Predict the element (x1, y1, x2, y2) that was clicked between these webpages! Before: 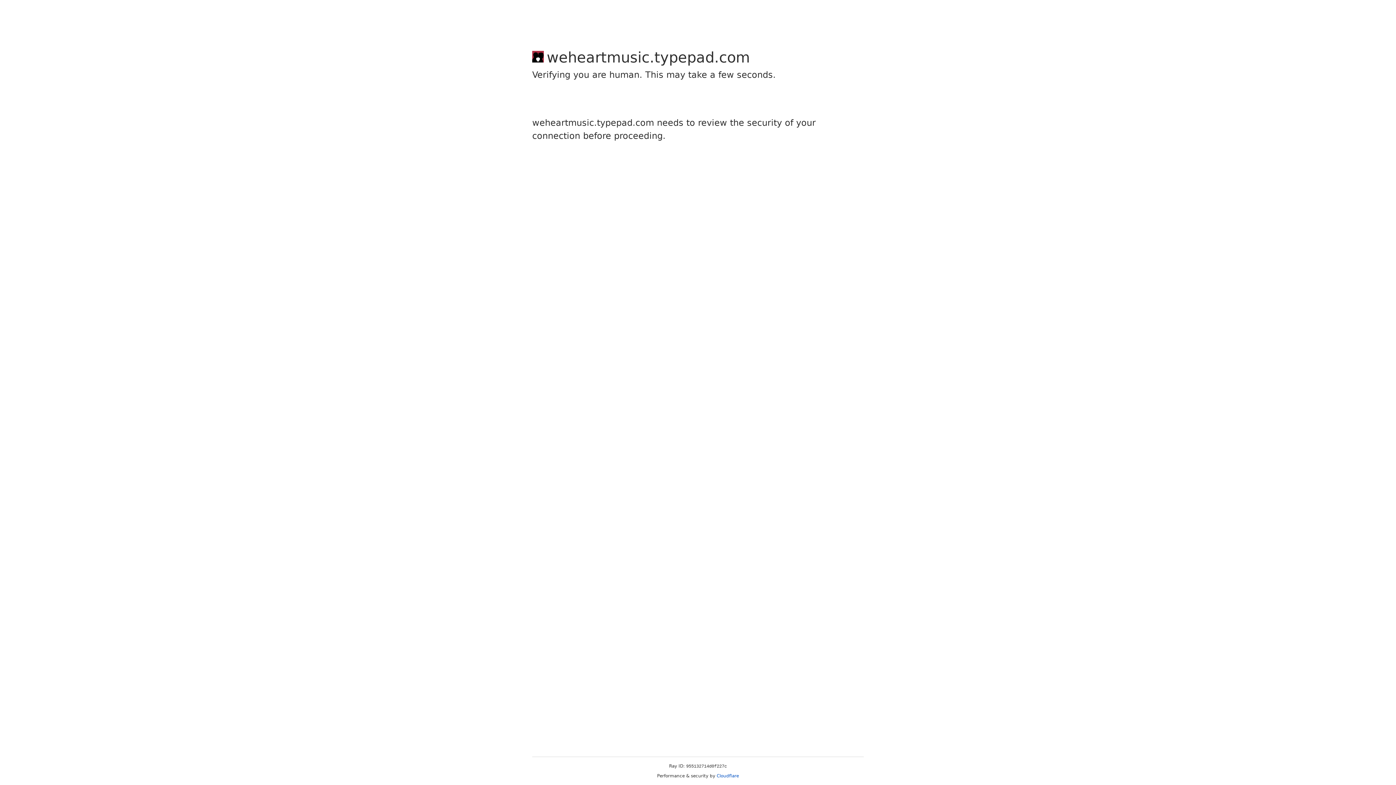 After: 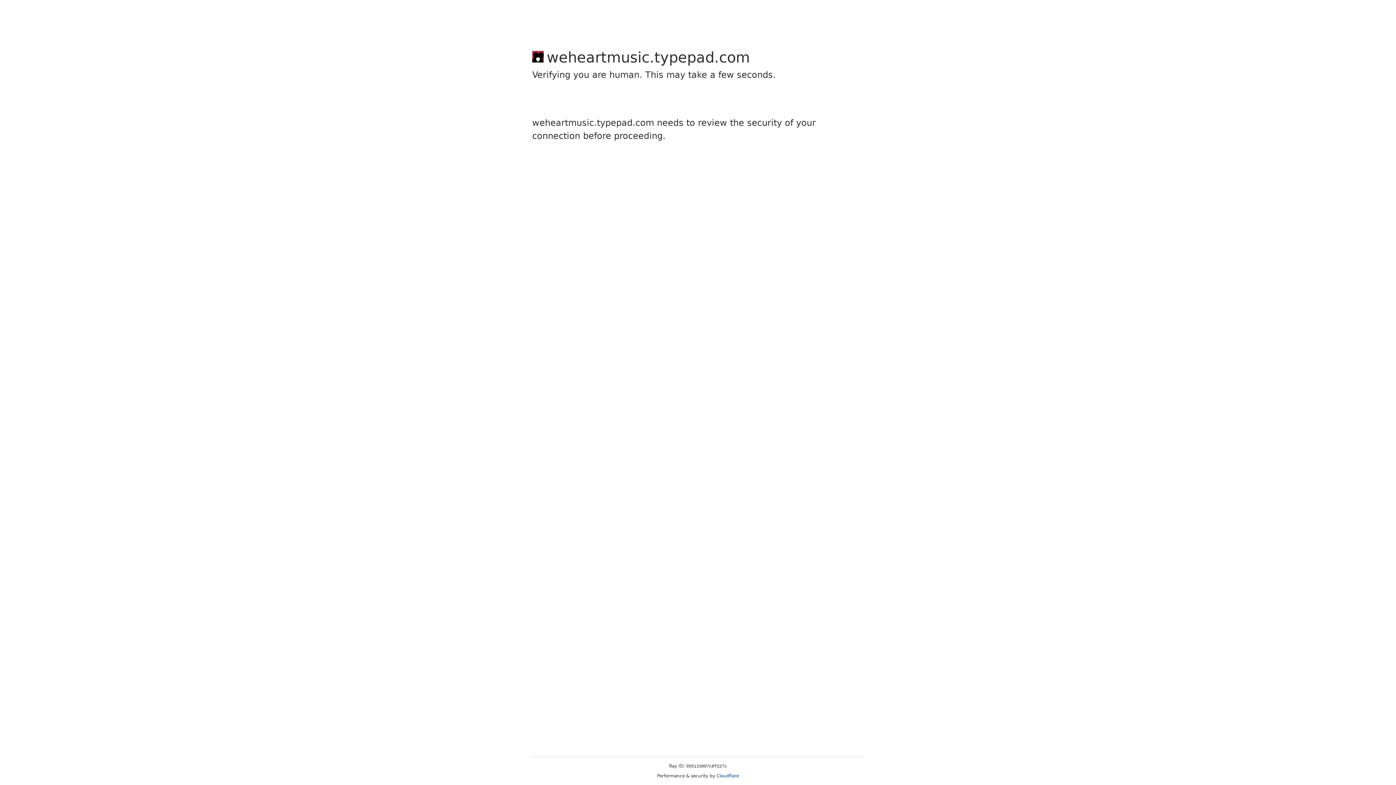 Action: bbox: (716, 773, 739, 778) label: Cloudflare